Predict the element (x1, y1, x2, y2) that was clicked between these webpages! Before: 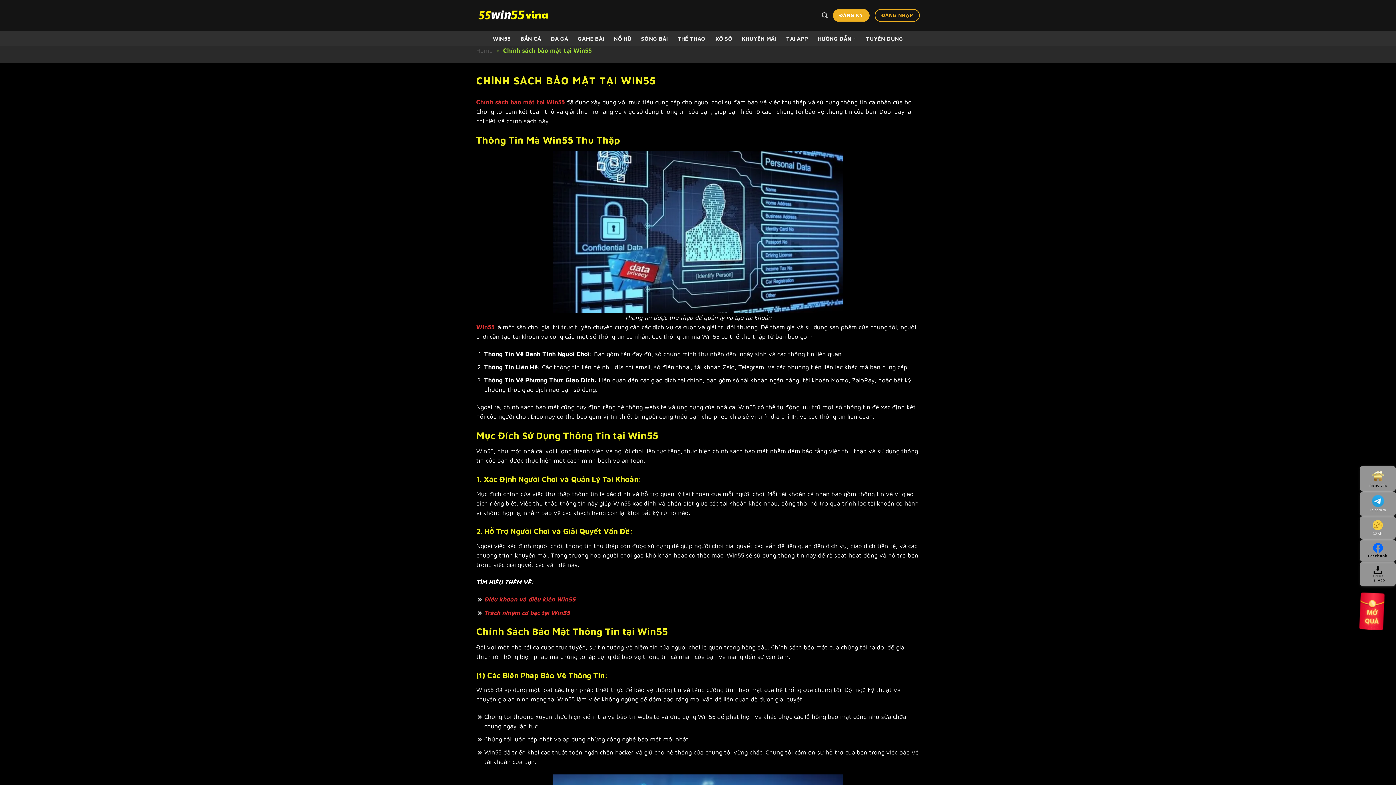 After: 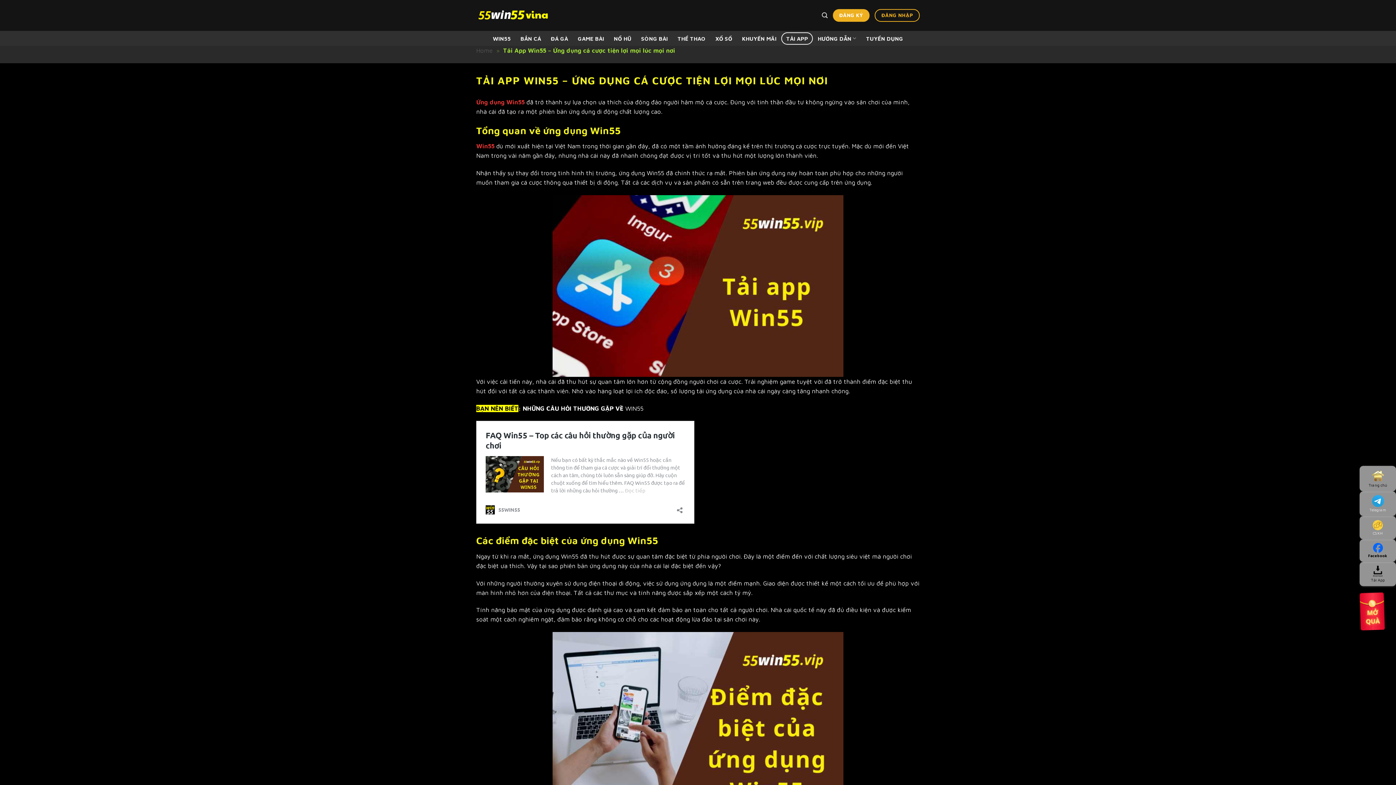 Action: bbox: (781, 32, 813, 44) label: TẢI APP